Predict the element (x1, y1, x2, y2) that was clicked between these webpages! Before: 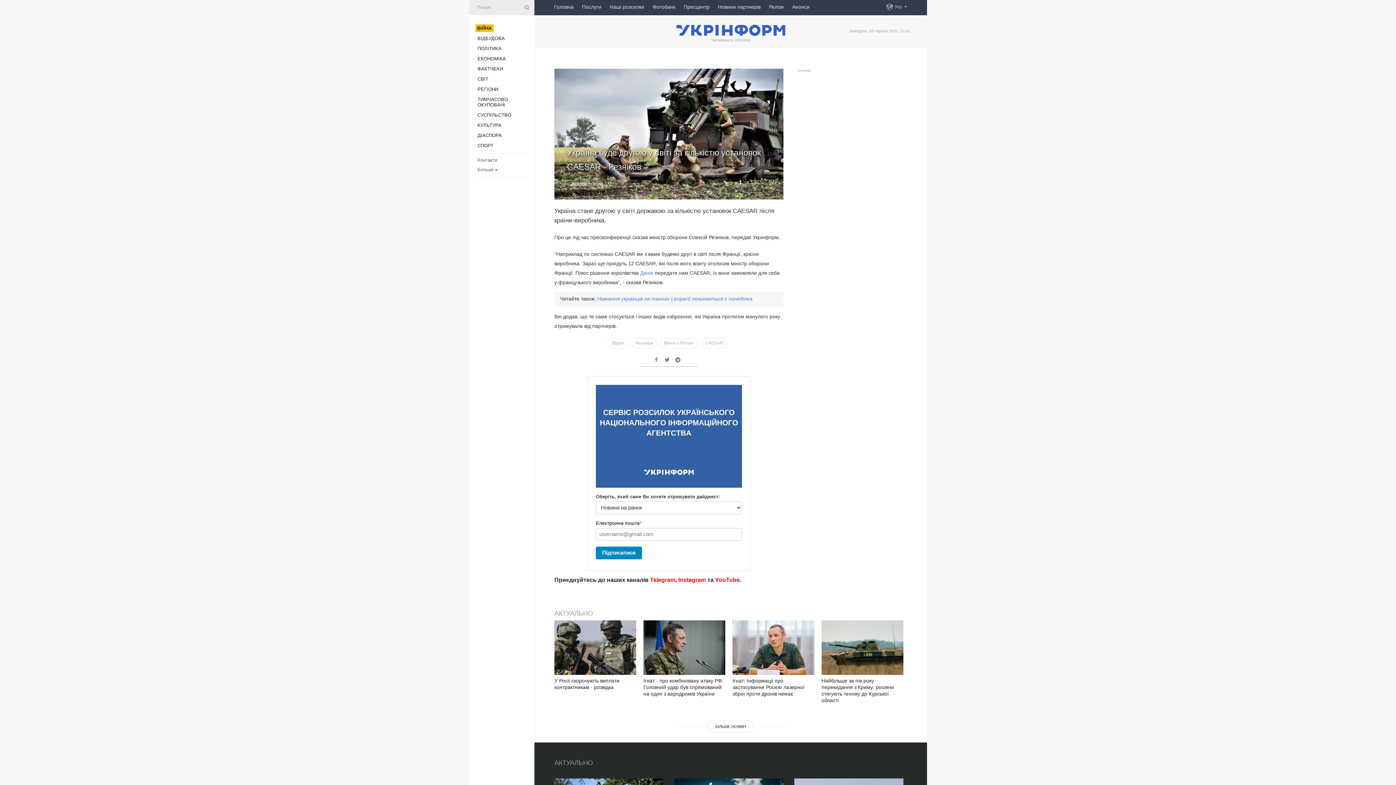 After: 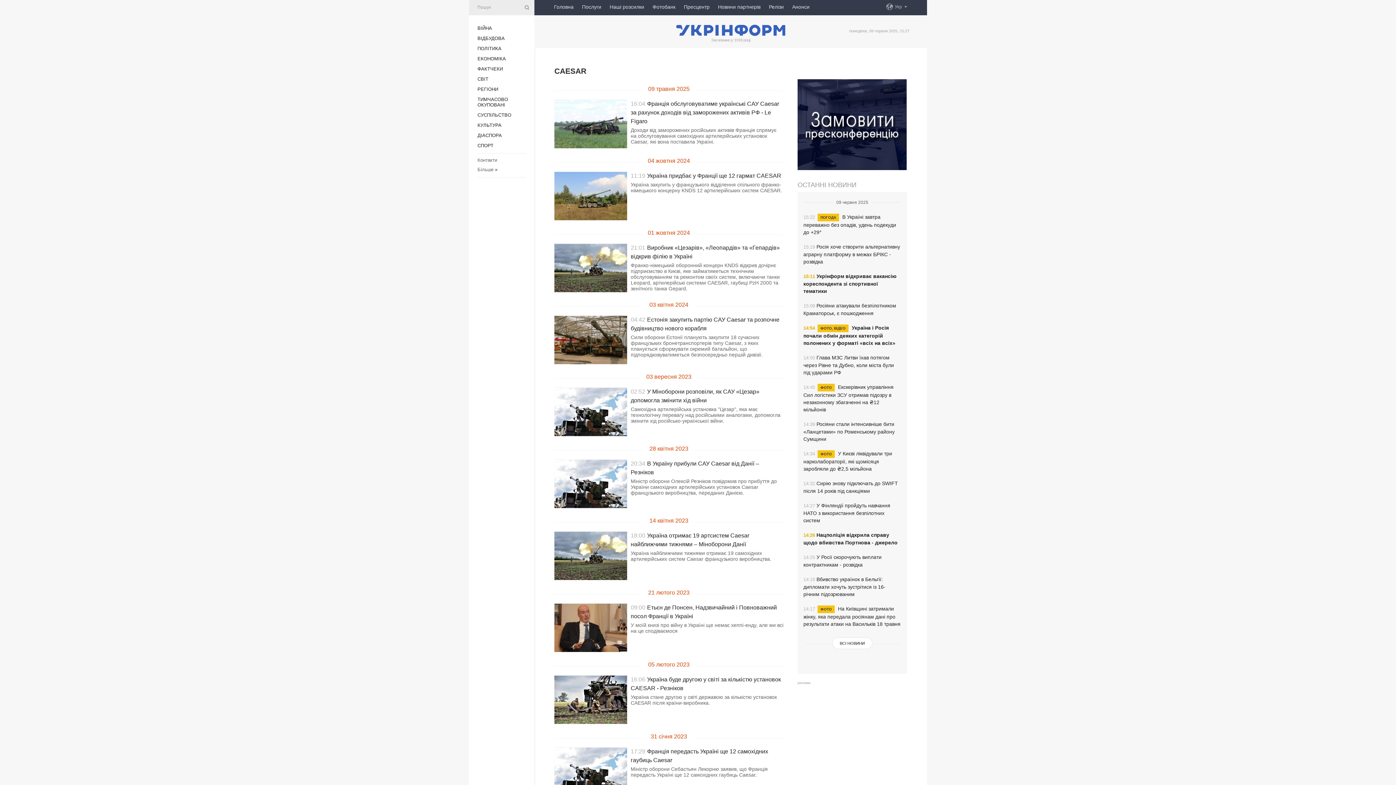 Action: label: CAESAR bbox: (701, 338, 727, 348)